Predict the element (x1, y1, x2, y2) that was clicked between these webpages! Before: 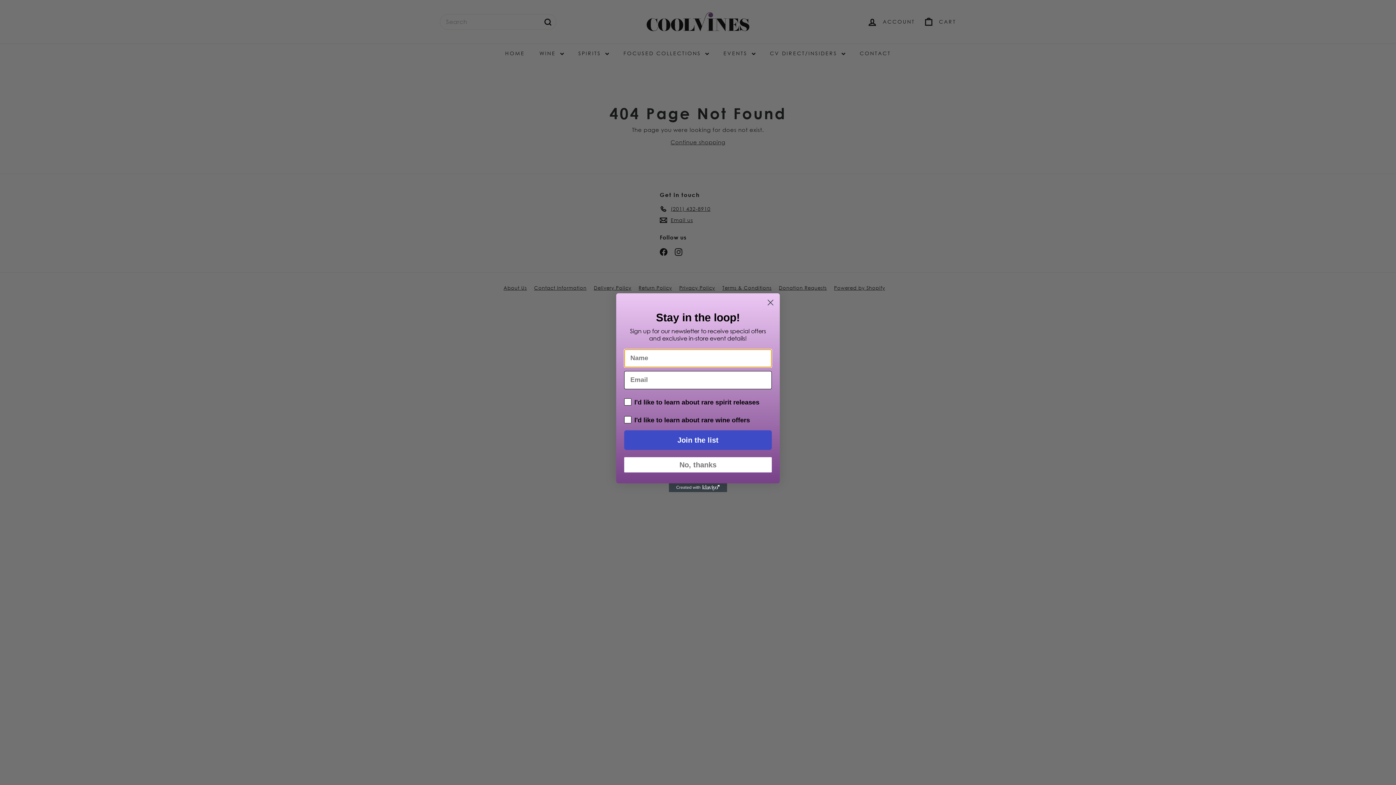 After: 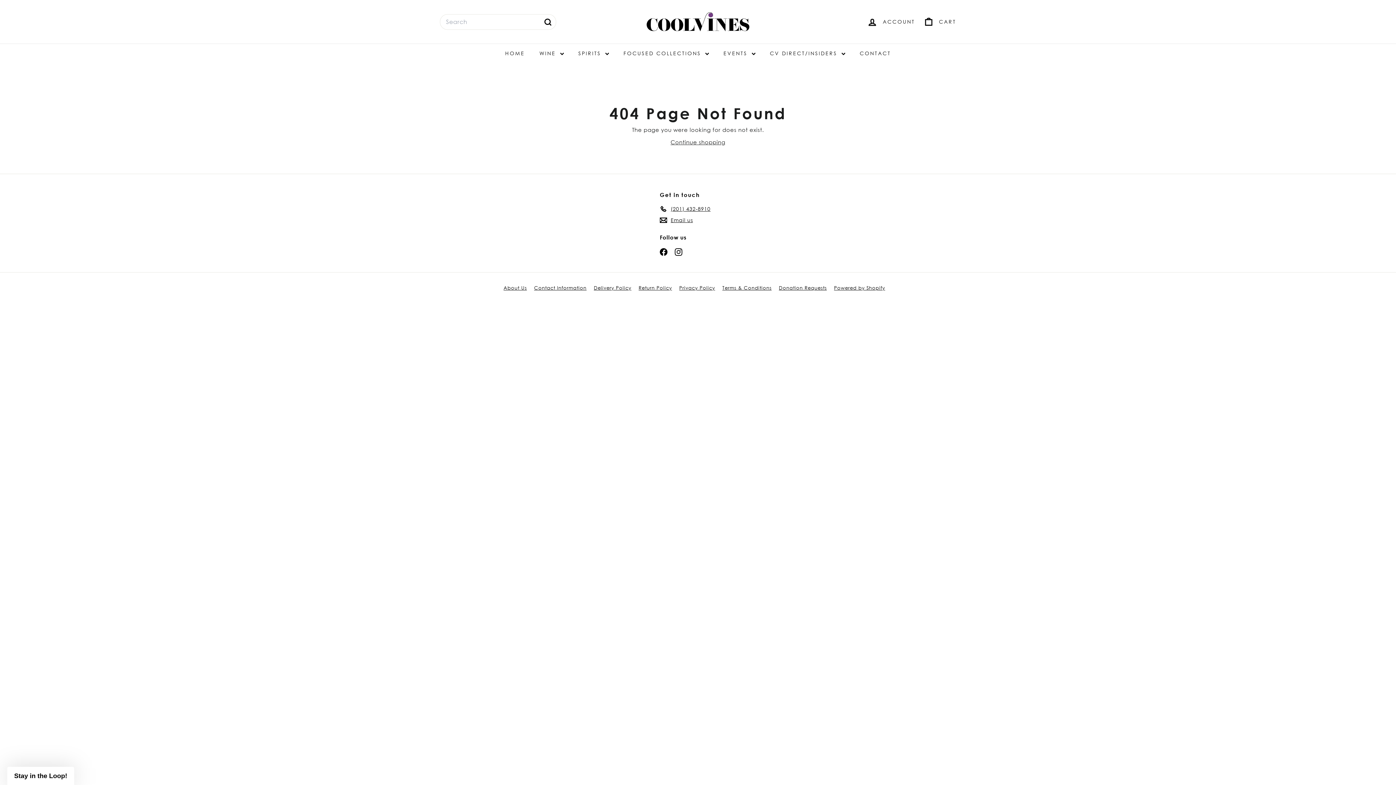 Action: label: No, thanks bbox: (624, 457, 772, 472)